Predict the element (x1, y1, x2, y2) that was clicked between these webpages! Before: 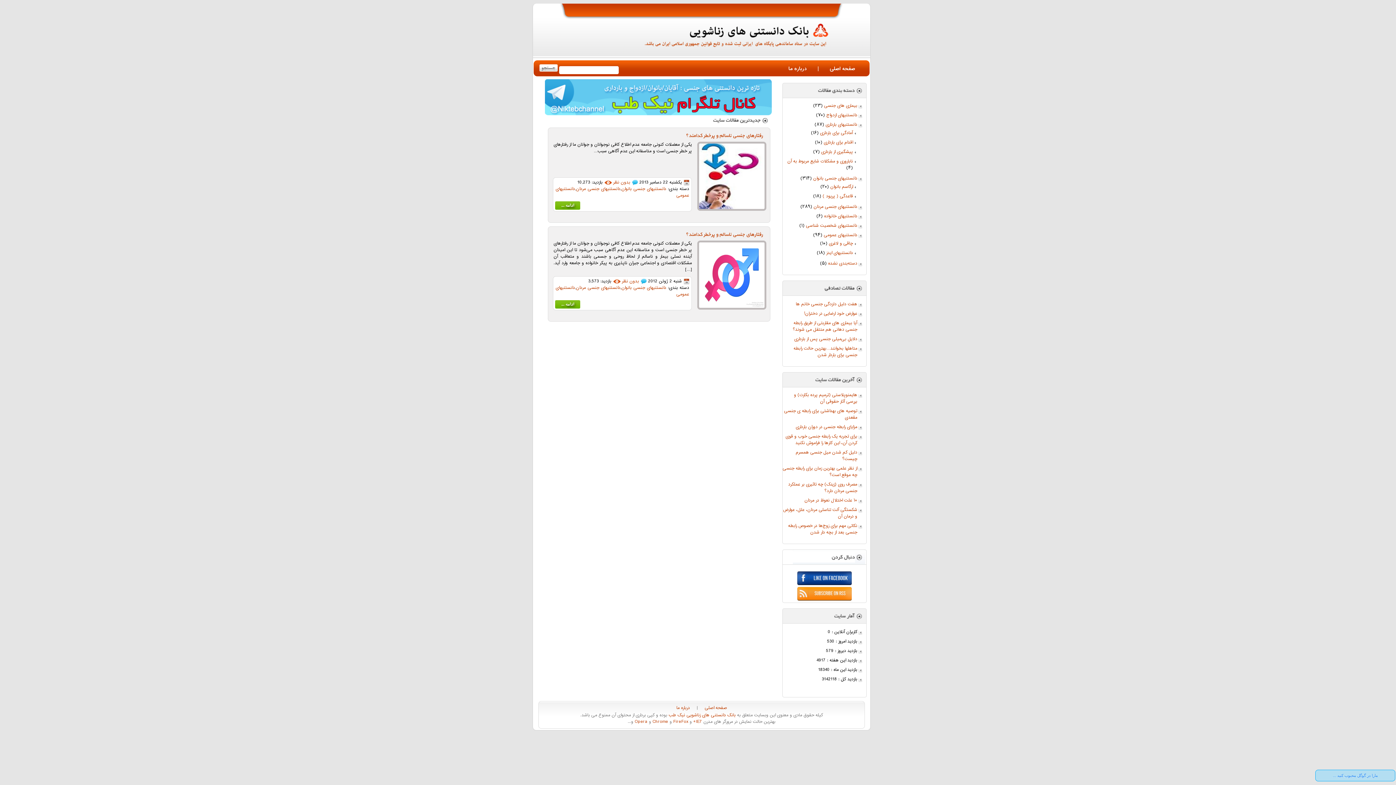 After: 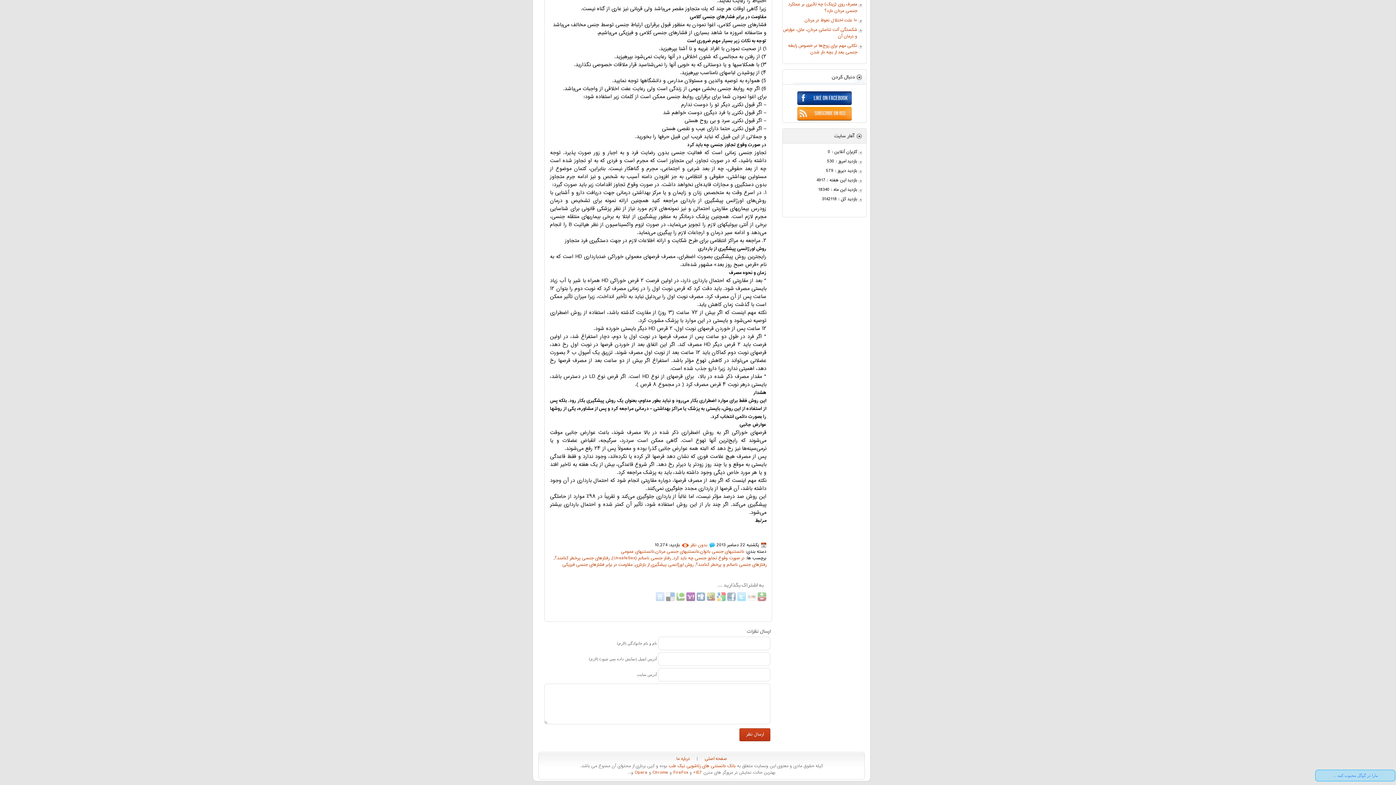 Action: label: بدون نظر bbox: (613, 178, 630, 186)